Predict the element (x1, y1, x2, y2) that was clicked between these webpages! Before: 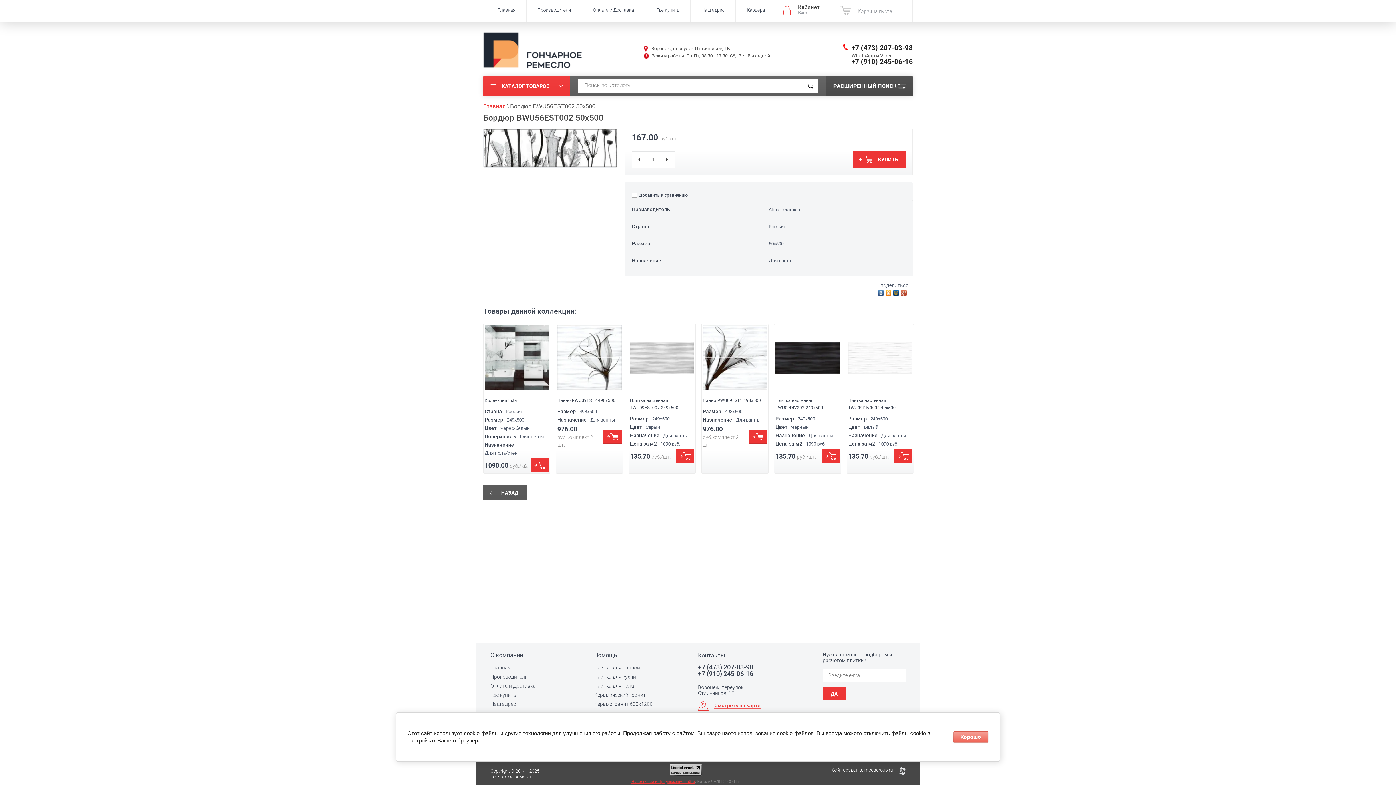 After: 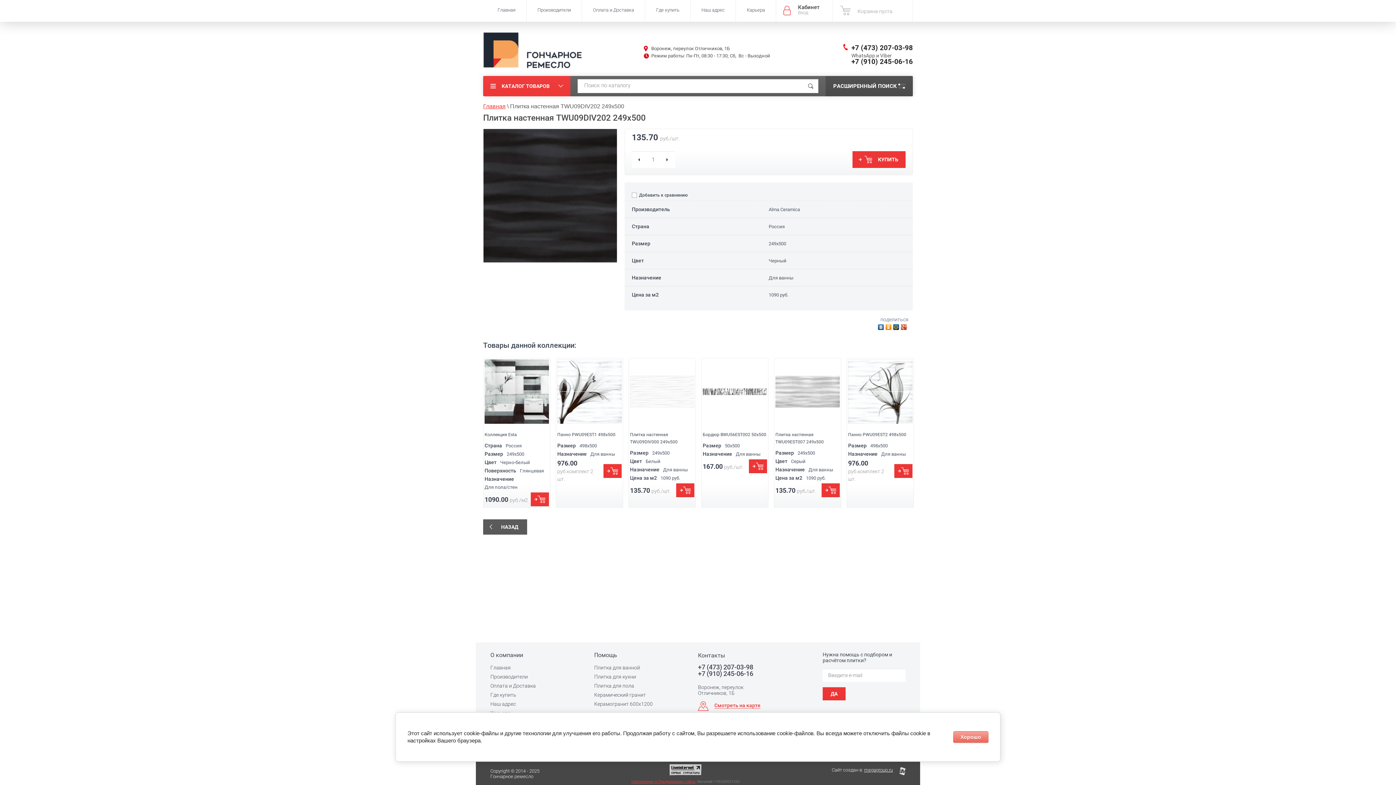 Action: bbox: (775, 341, 840, 373)